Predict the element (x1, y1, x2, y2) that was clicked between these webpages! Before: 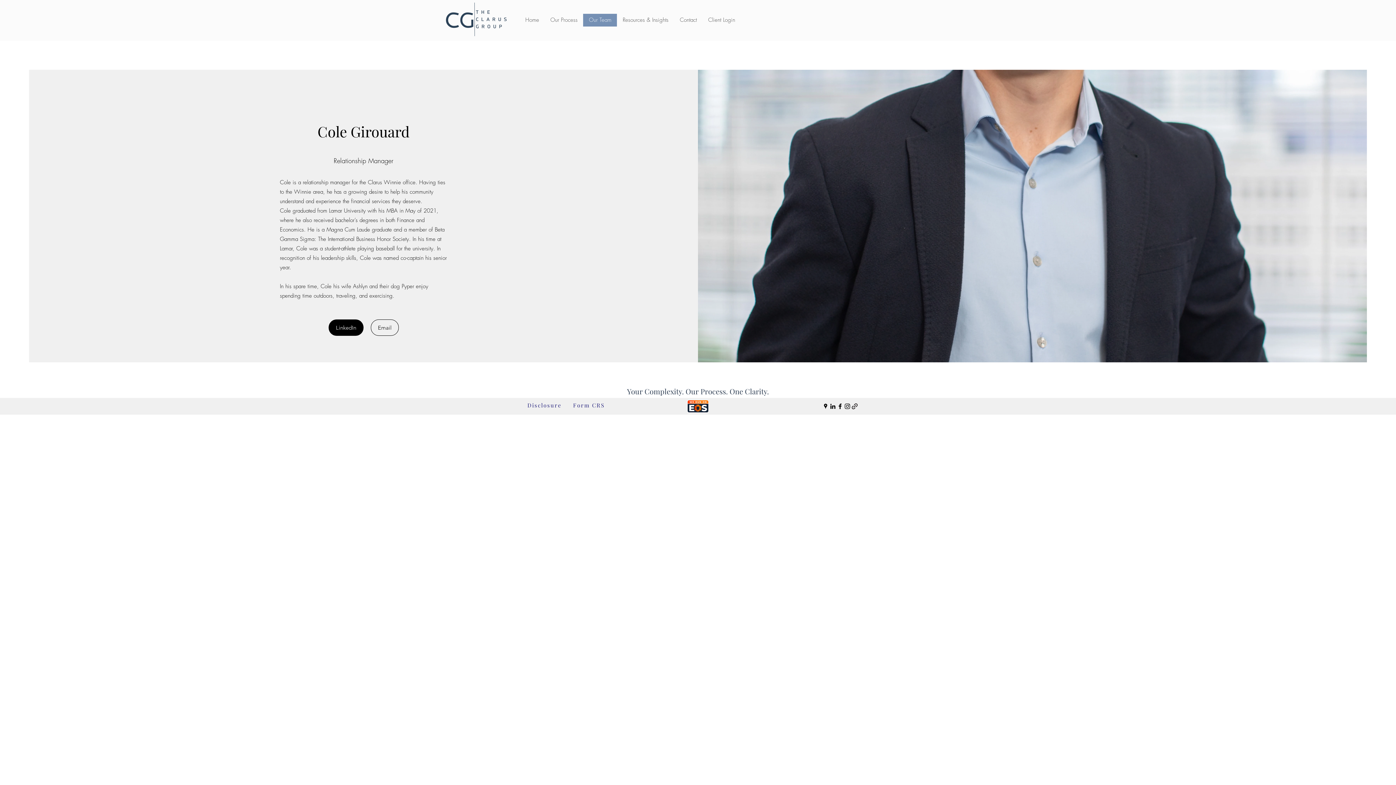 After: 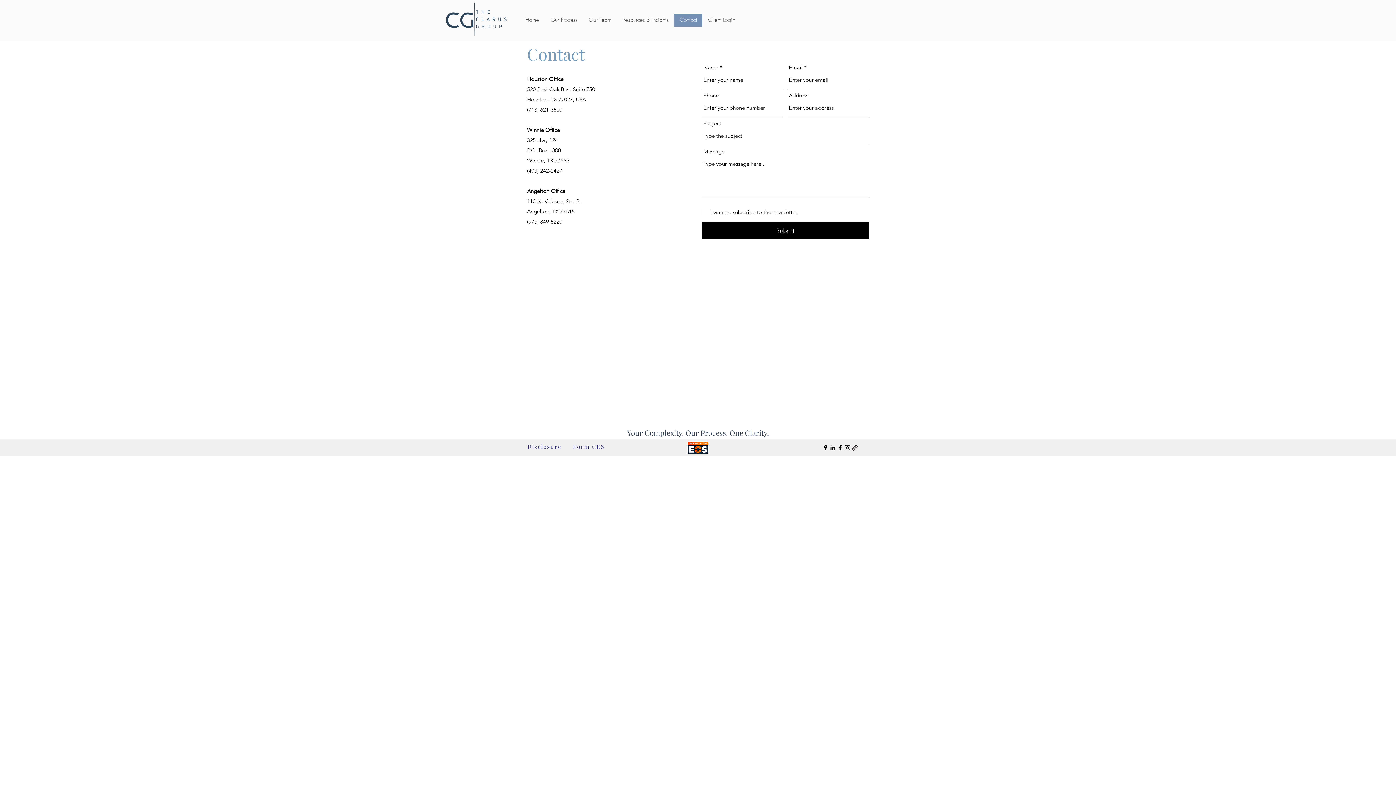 Action: bbox: (674, 13, 702, 26) label: Contact